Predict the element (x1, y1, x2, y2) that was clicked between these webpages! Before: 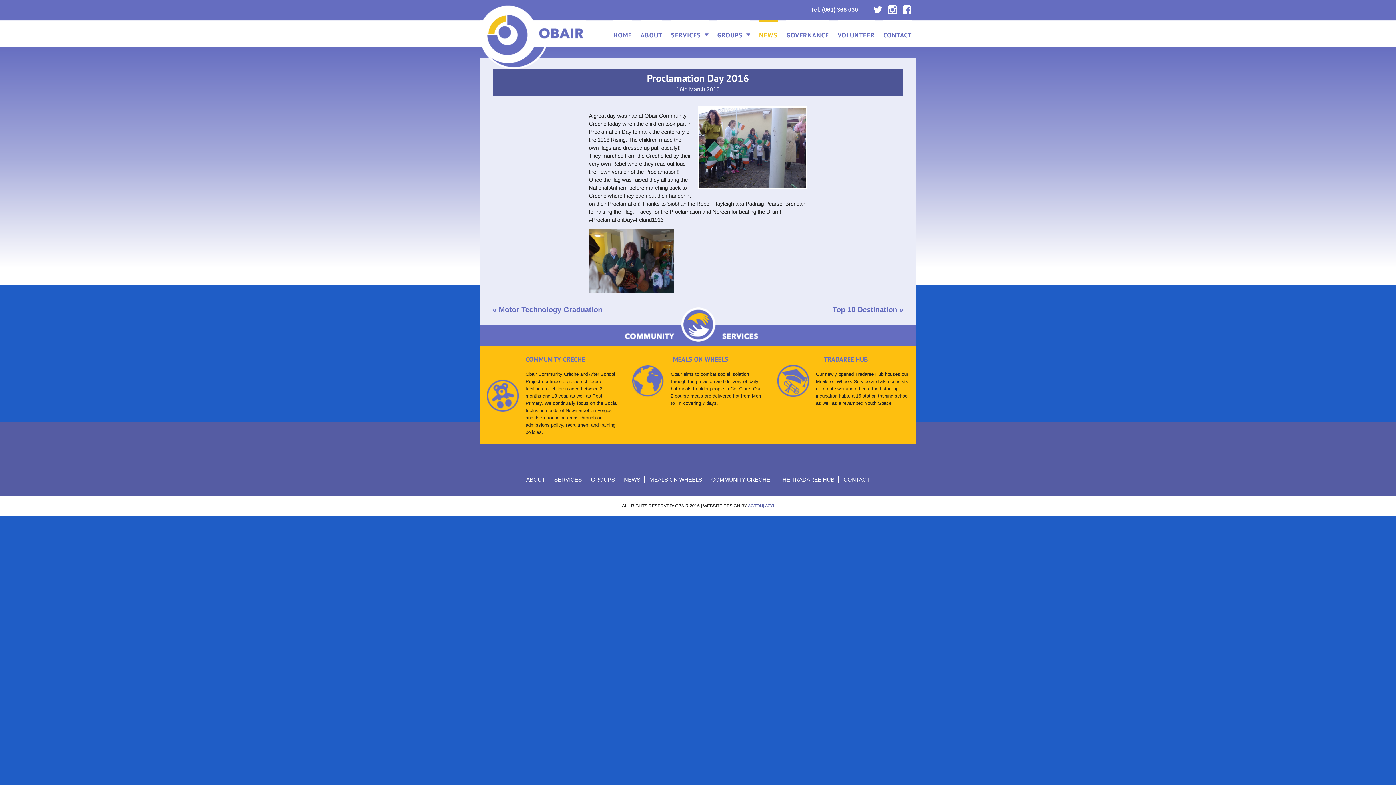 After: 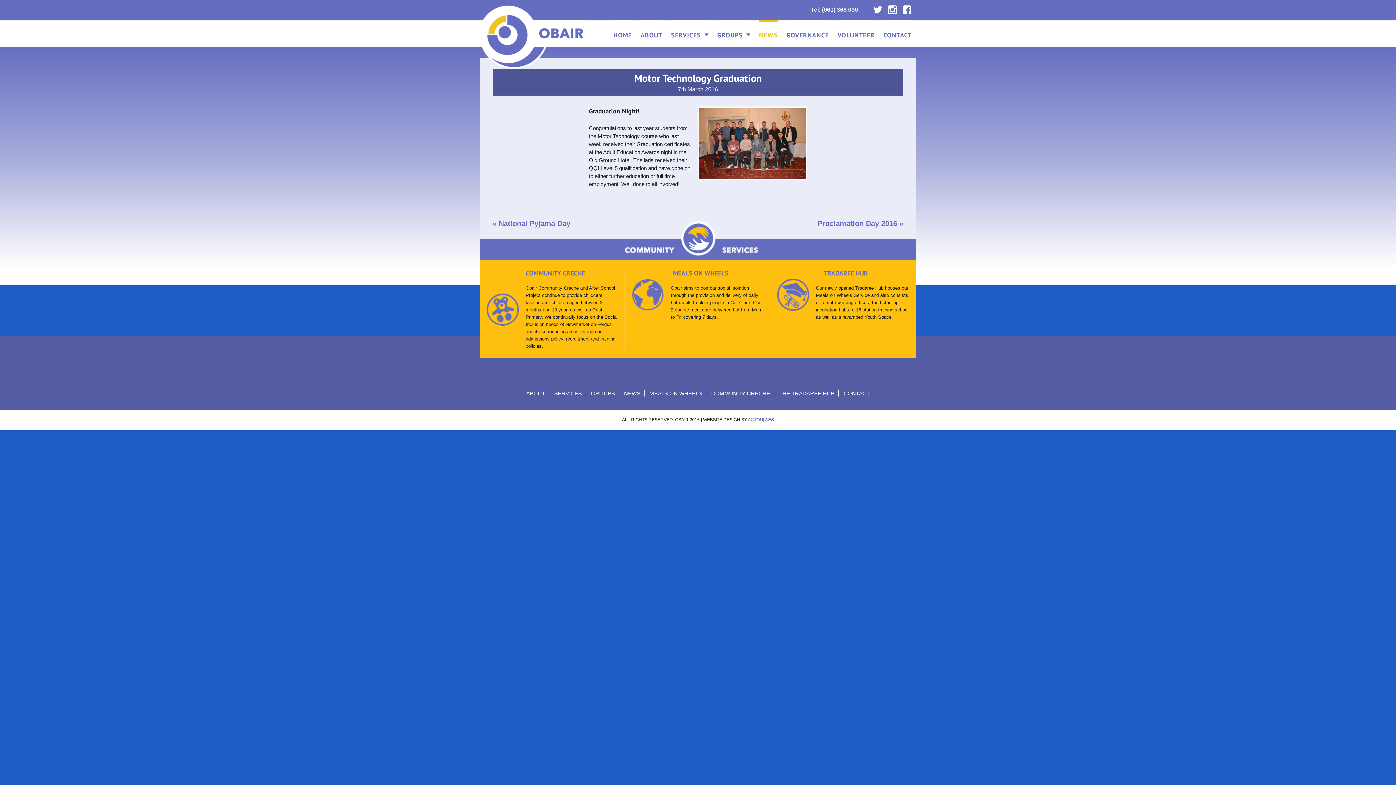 Action: label: Motor Technology Graduation bbox: (498, 305, 602, 313)